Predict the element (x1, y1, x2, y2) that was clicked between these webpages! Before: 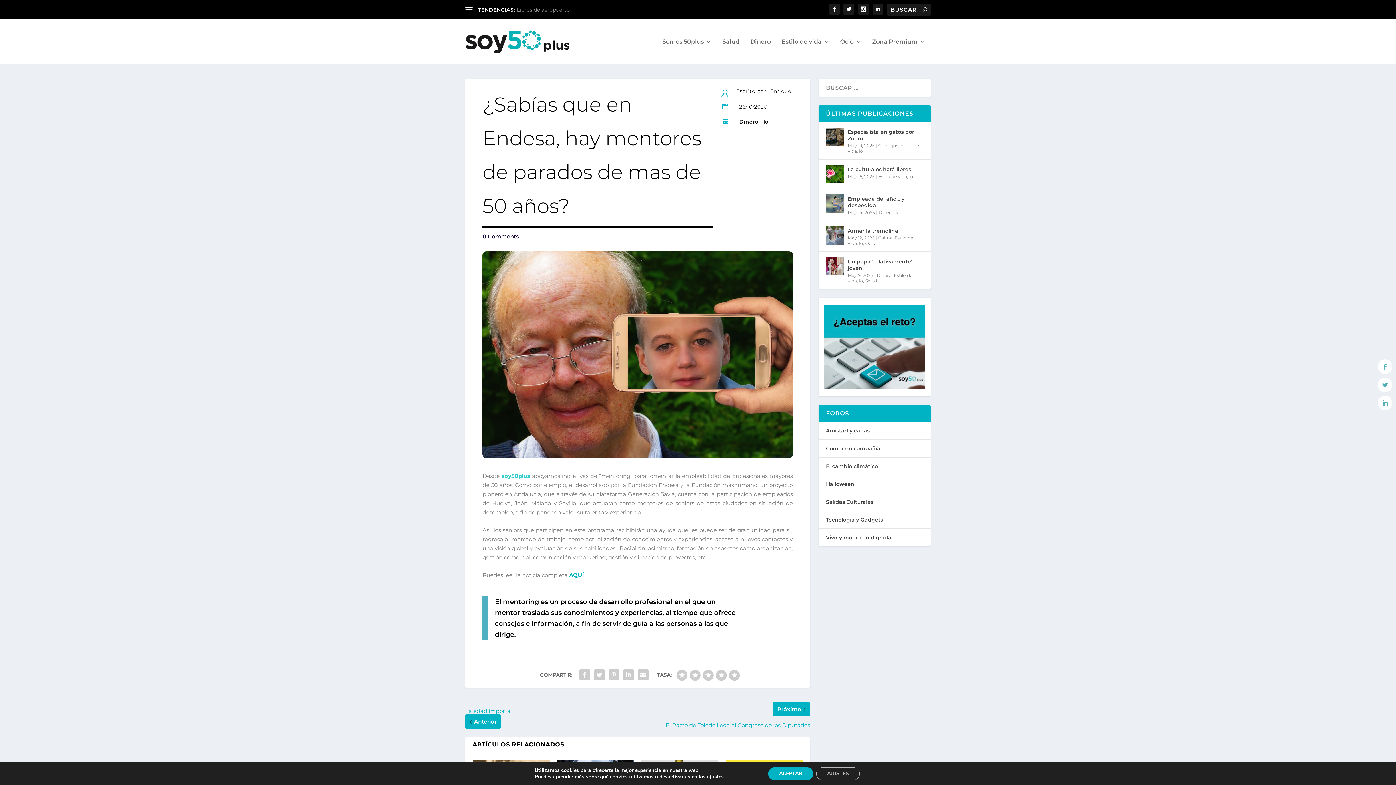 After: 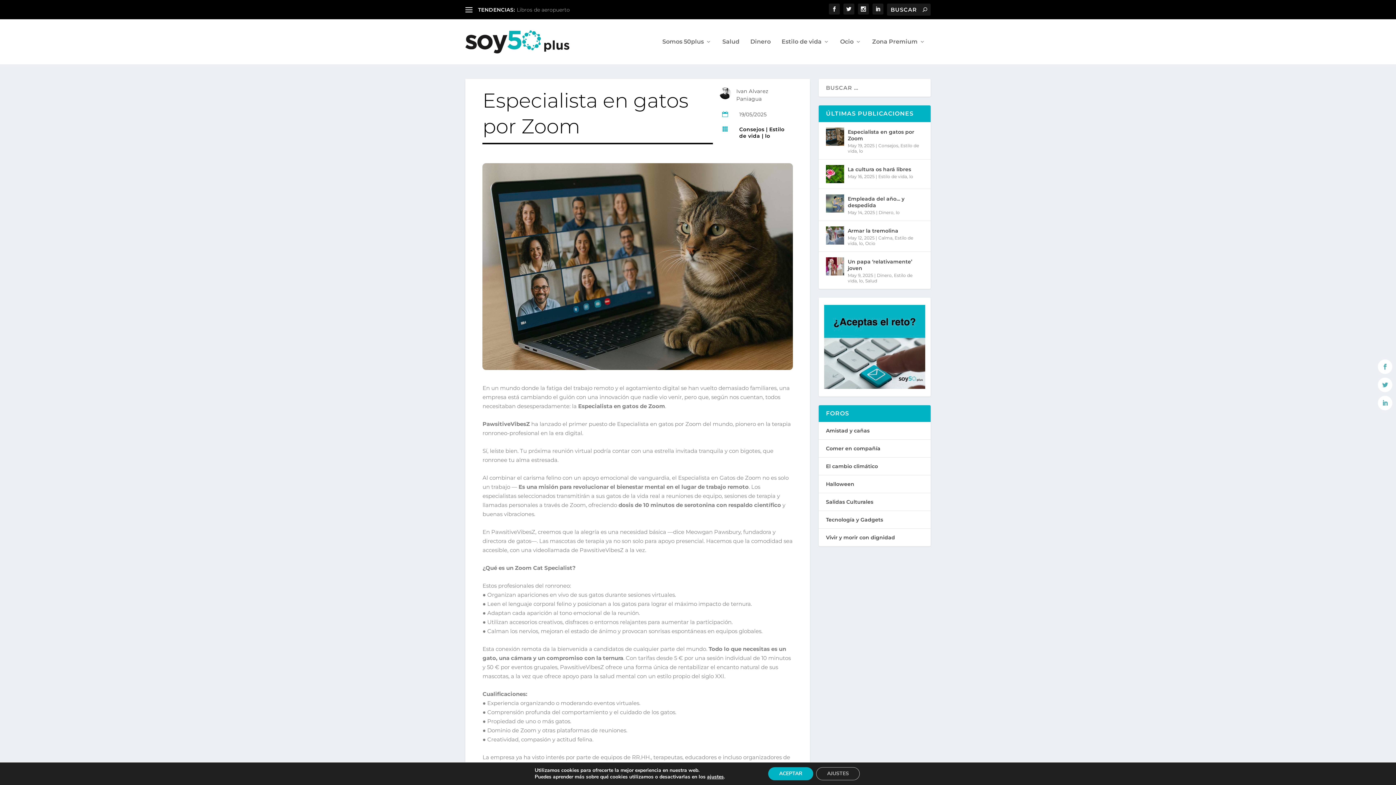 Action: bbox: (826, 127, 844, 145)